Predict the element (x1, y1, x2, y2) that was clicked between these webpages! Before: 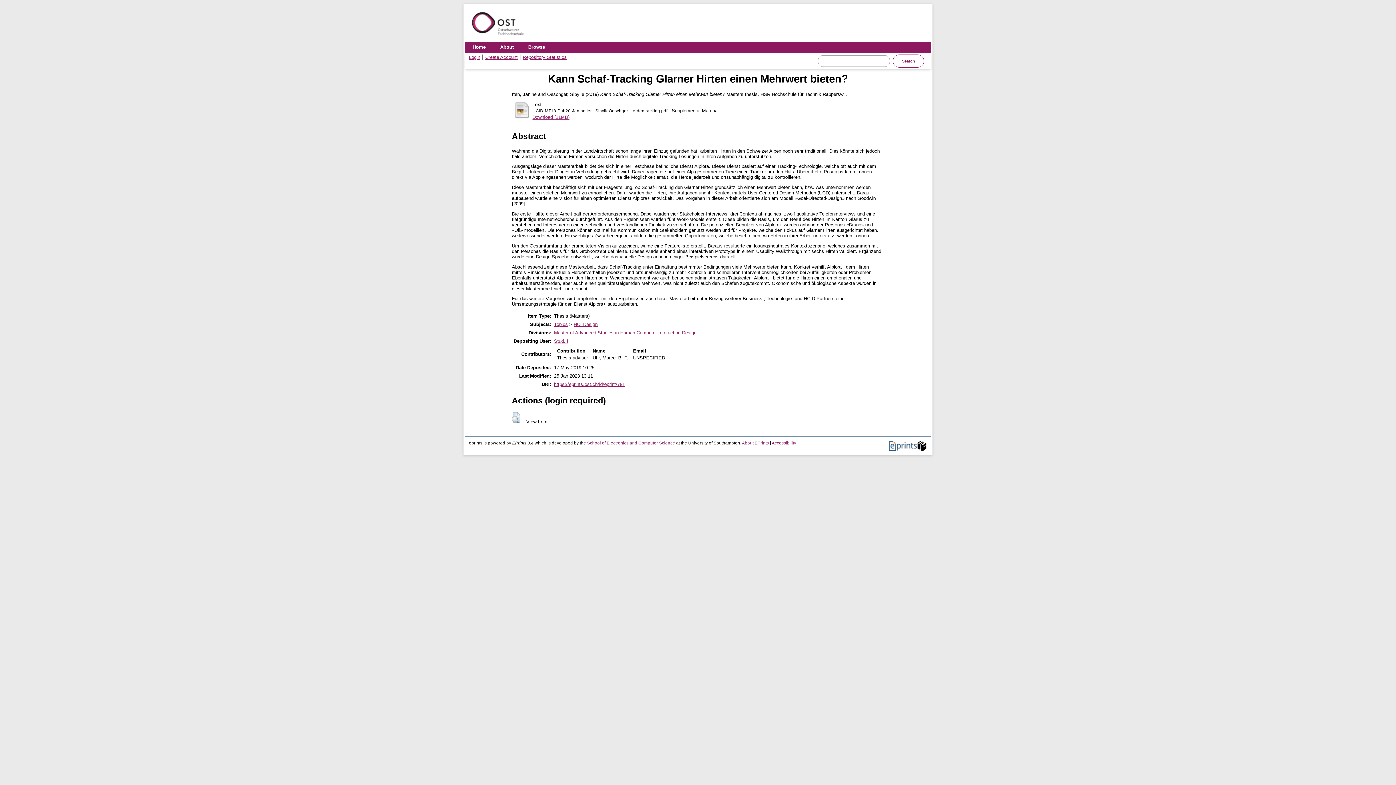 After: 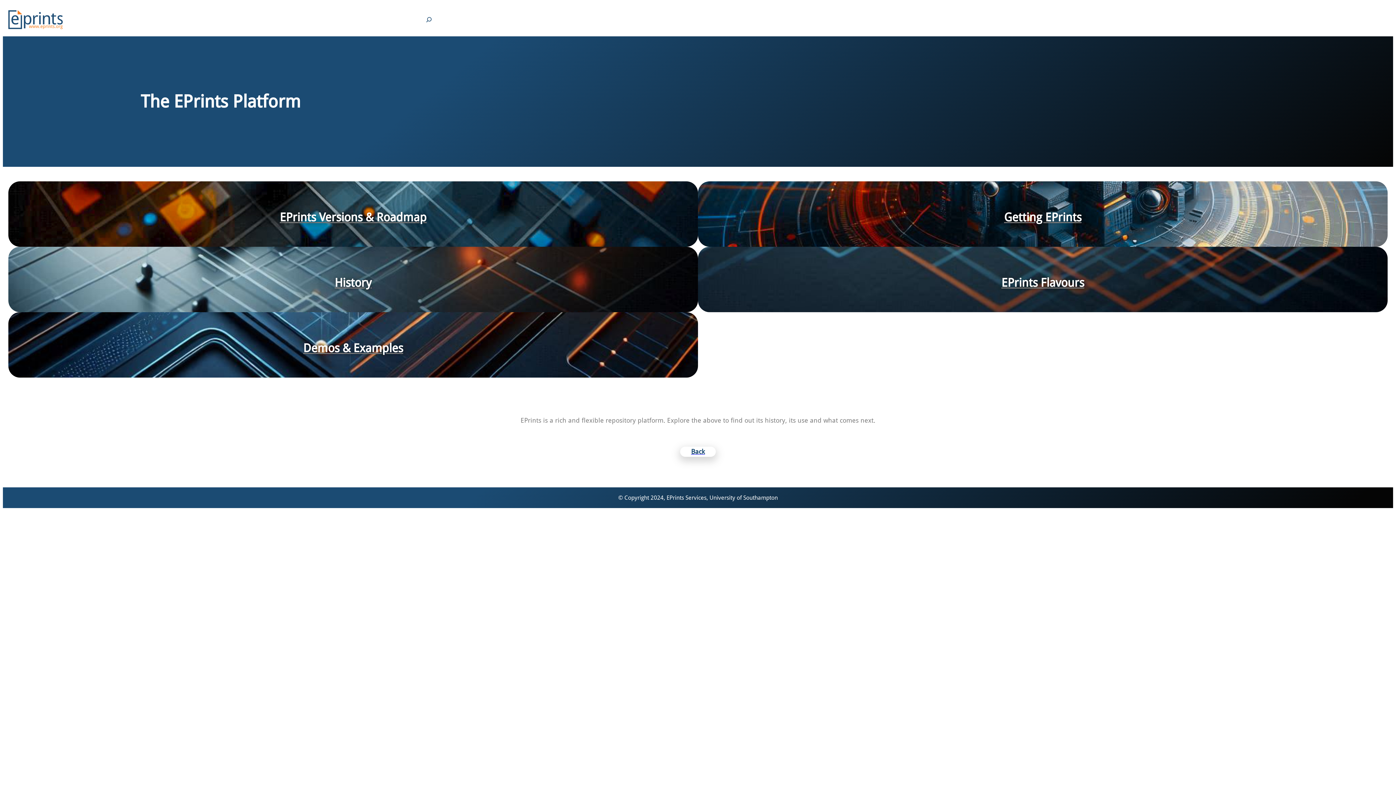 Action: bbox: (889, 447, 927, 452)